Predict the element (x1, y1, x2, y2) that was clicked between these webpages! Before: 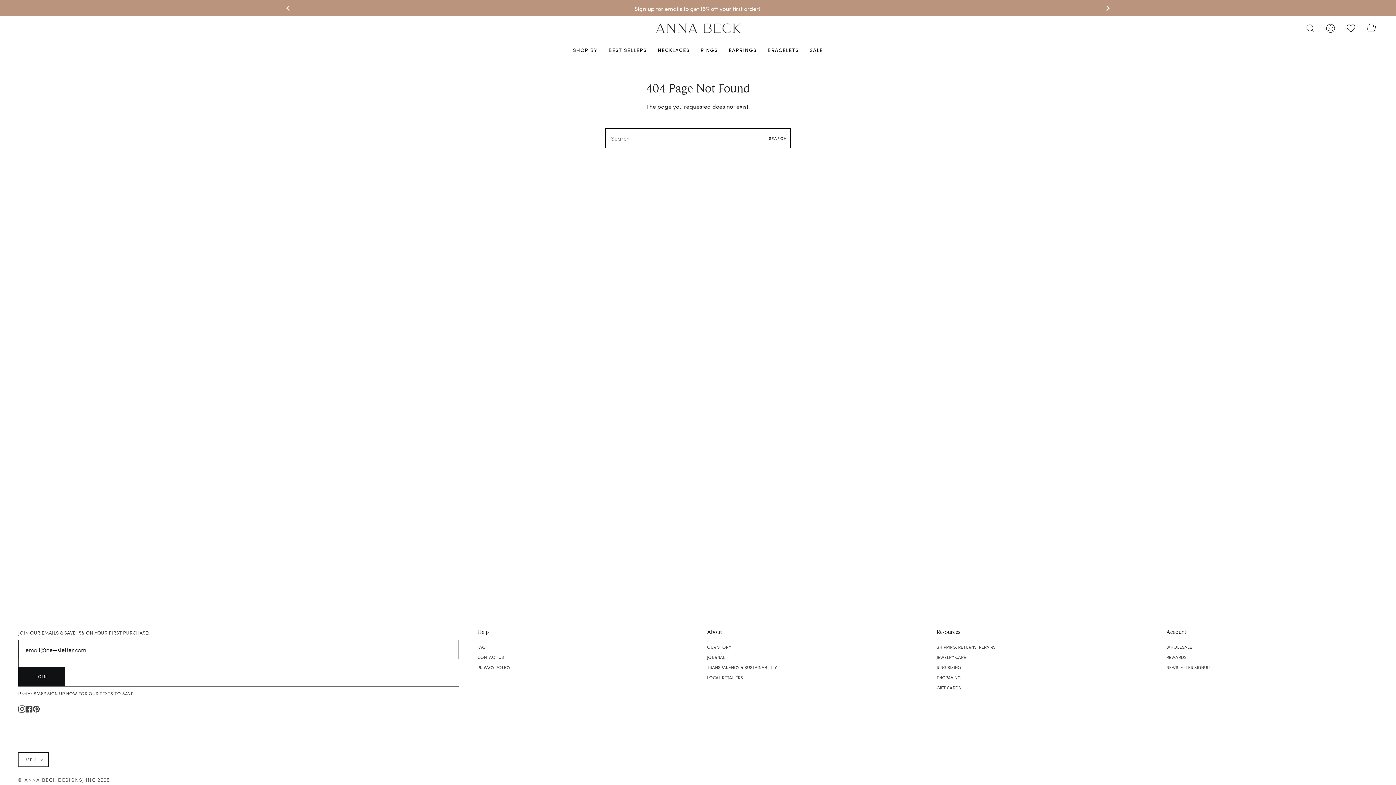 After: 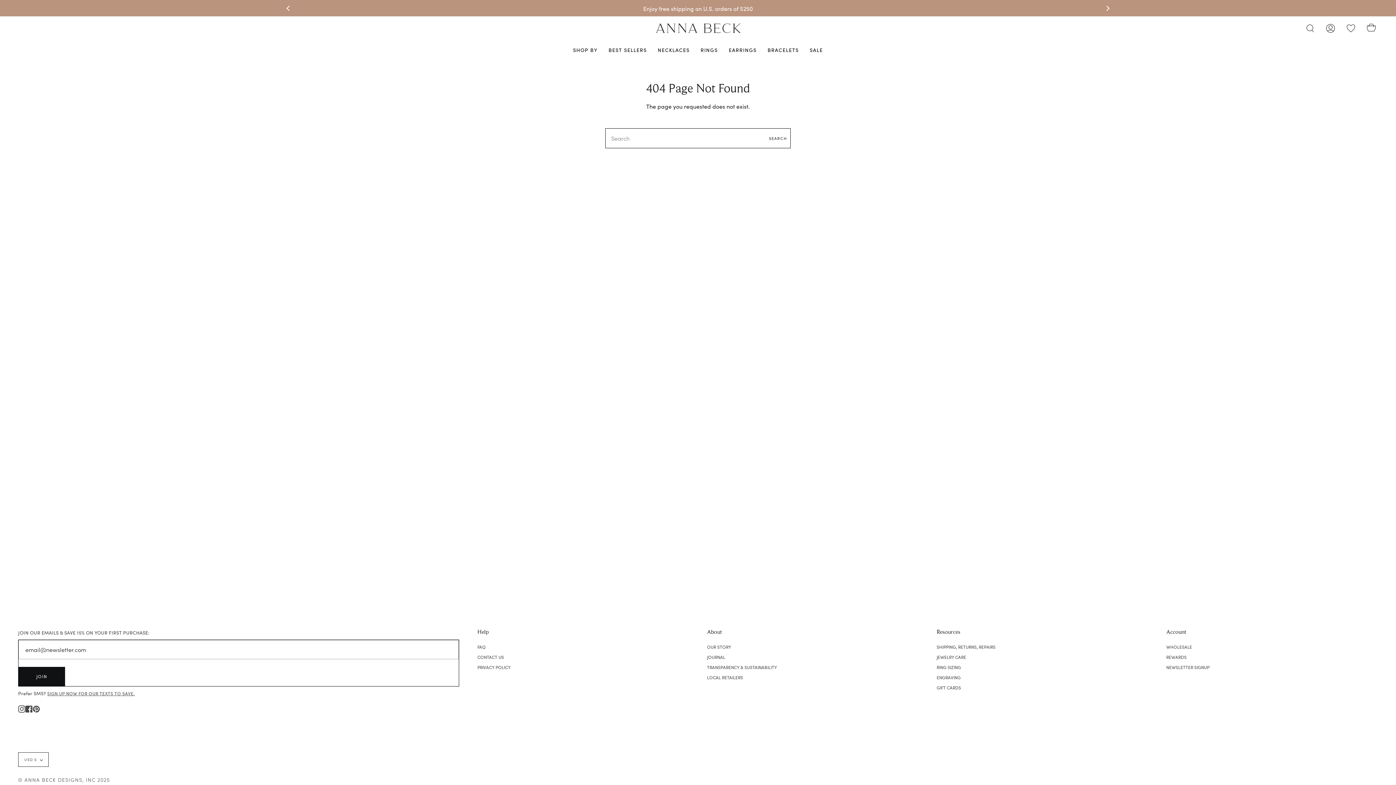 Action: label: Next bbox: (1098, 0, 1117, 17)